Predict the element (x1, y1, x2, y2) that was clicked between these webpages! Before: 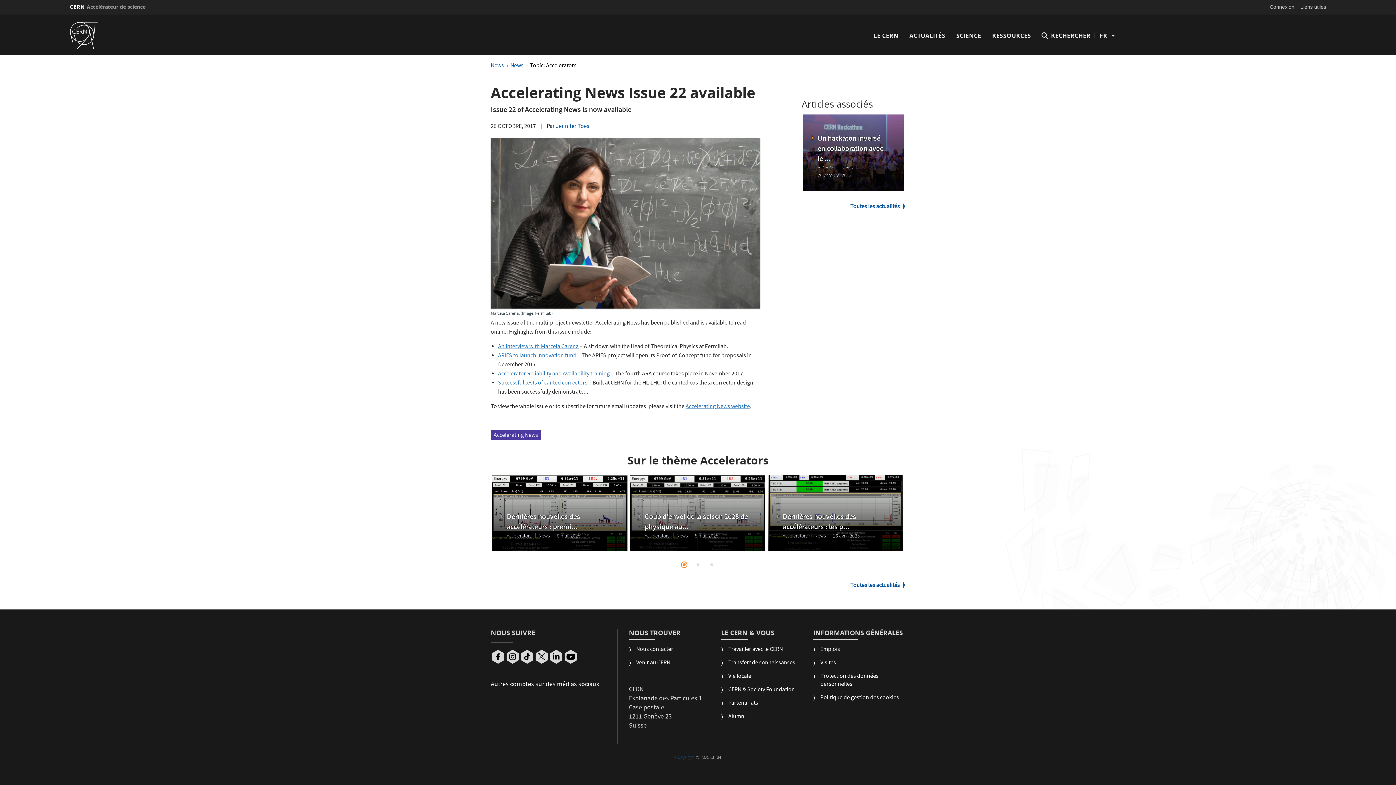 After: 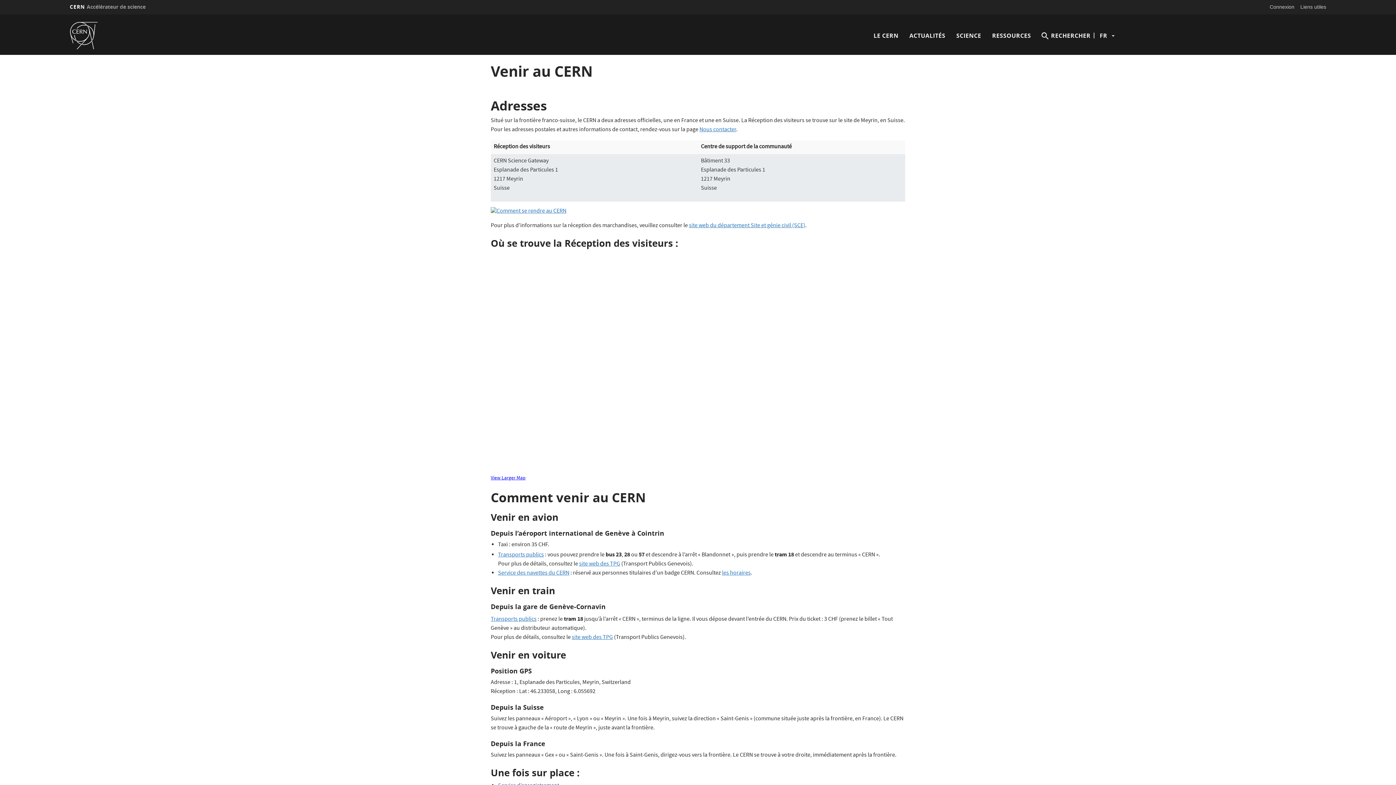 Action: bbox: (629, 659, 670, 673) label: Venir au CERN